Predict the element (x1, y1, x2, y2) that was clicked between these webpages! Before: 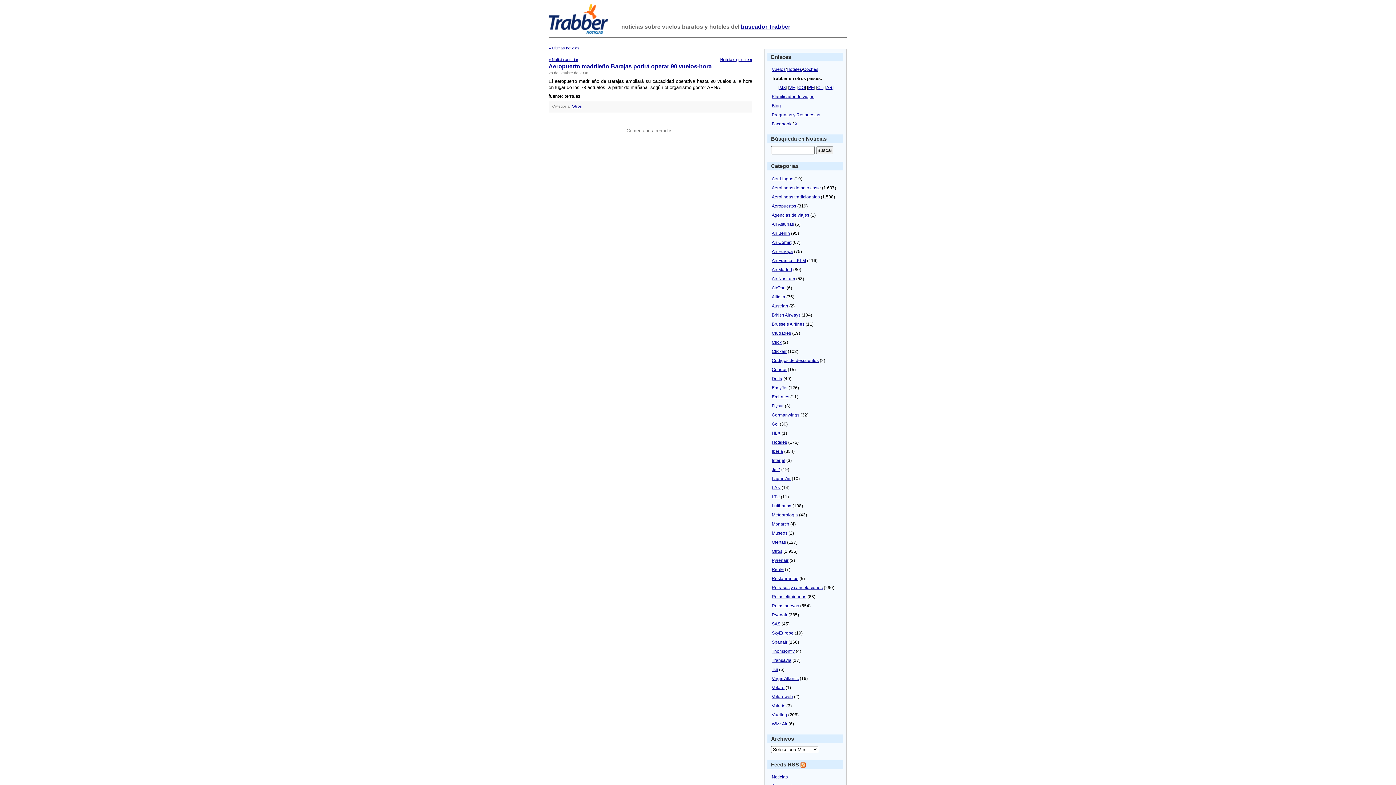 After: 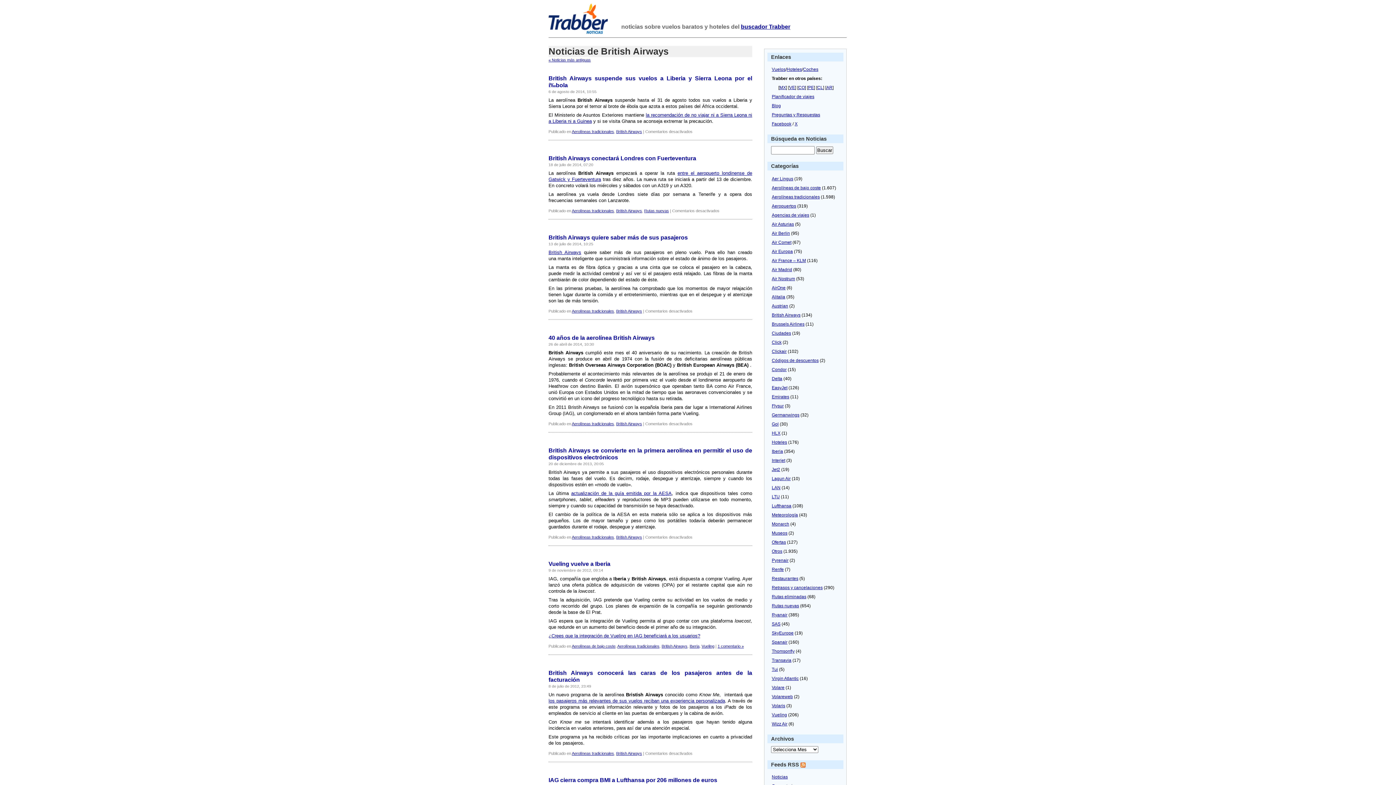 Action: label: British Airways bbox: (772, 312, 800, 317)